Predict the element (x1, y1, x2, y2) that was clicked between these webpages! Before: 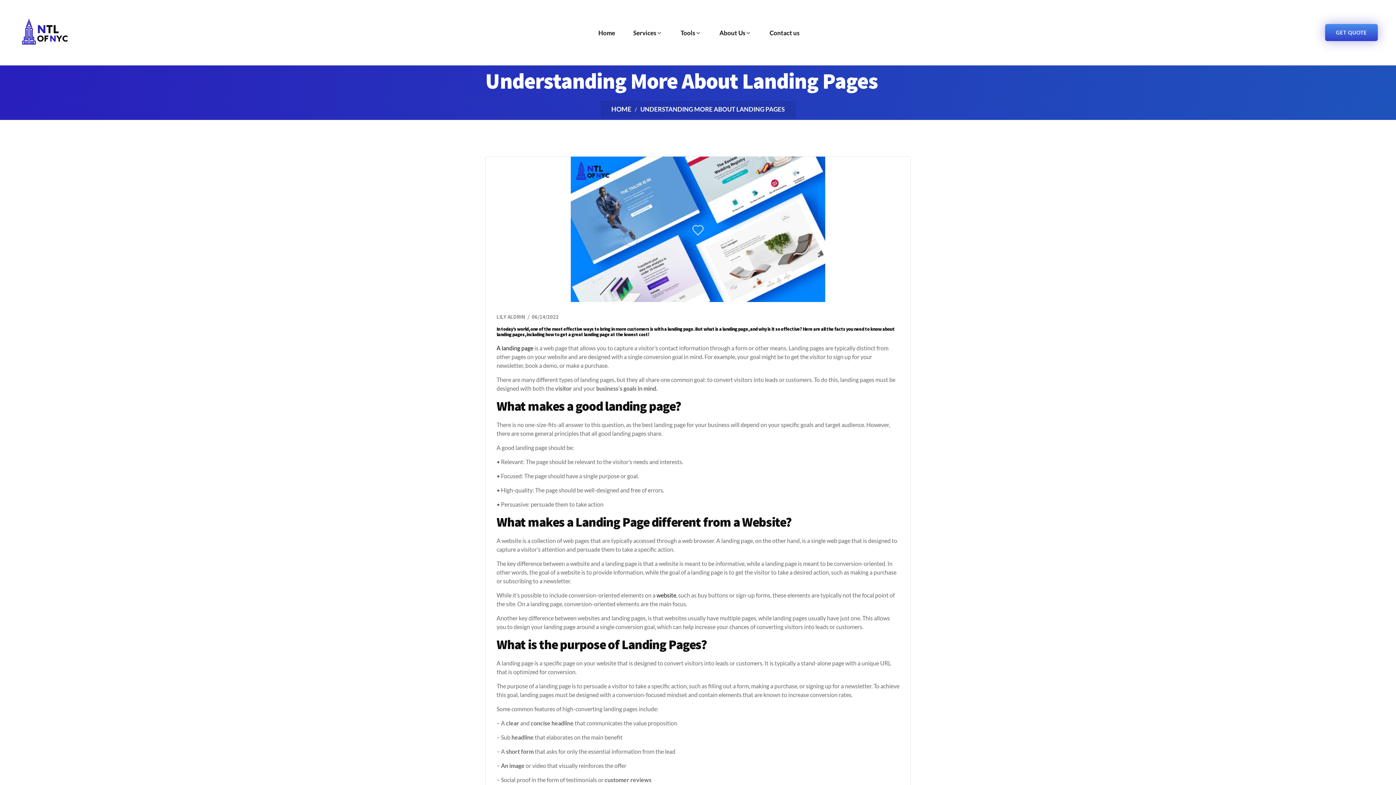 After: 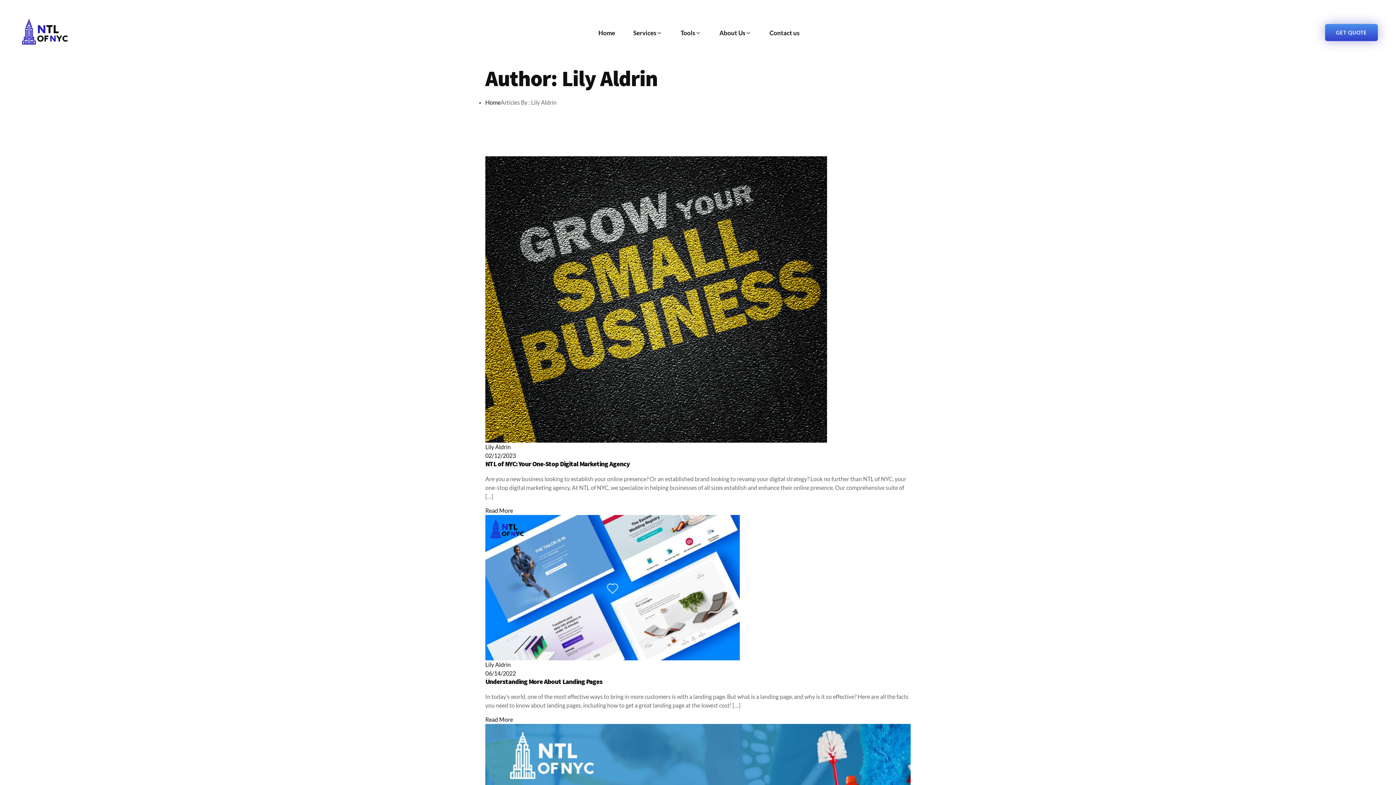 Action: label: LILY ALDRIN bbox: (496, 313, 525, 321)